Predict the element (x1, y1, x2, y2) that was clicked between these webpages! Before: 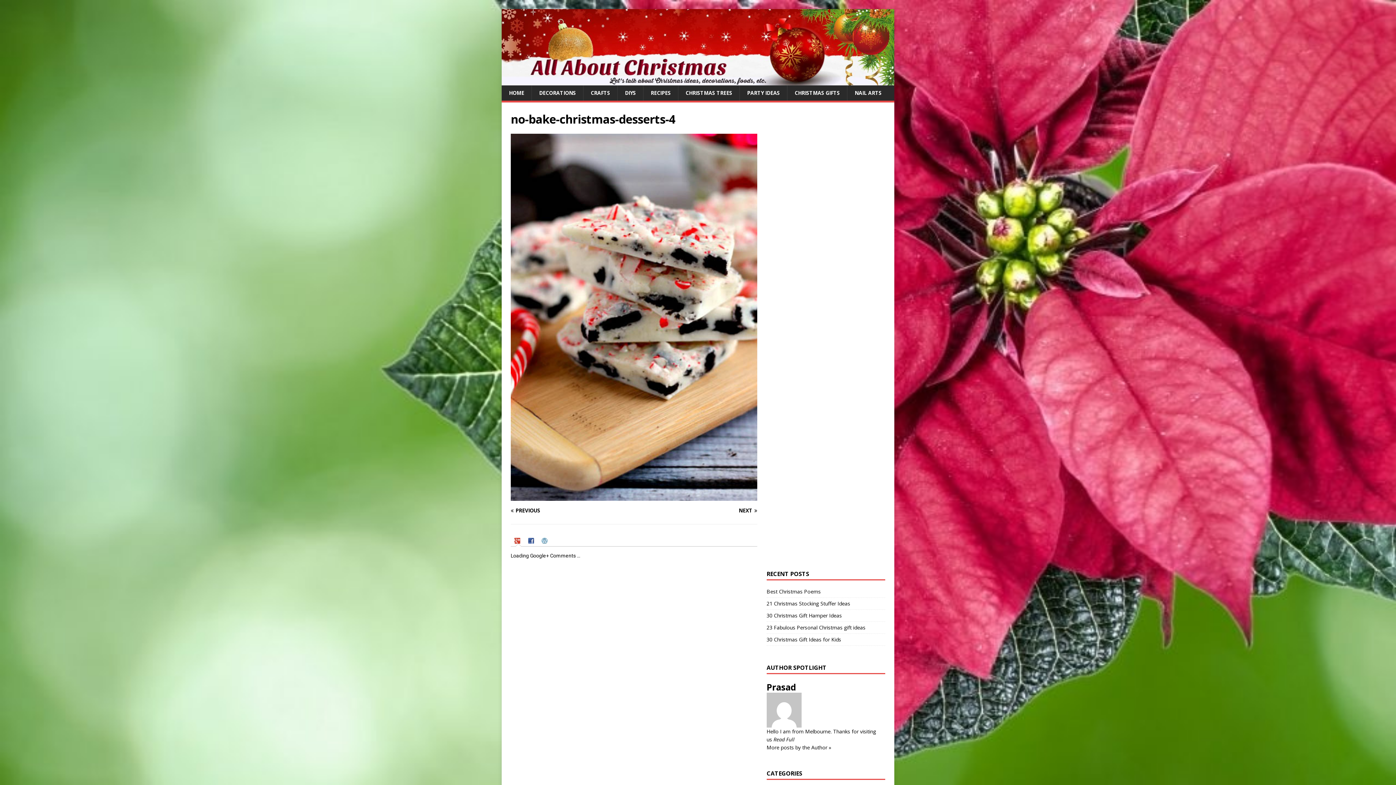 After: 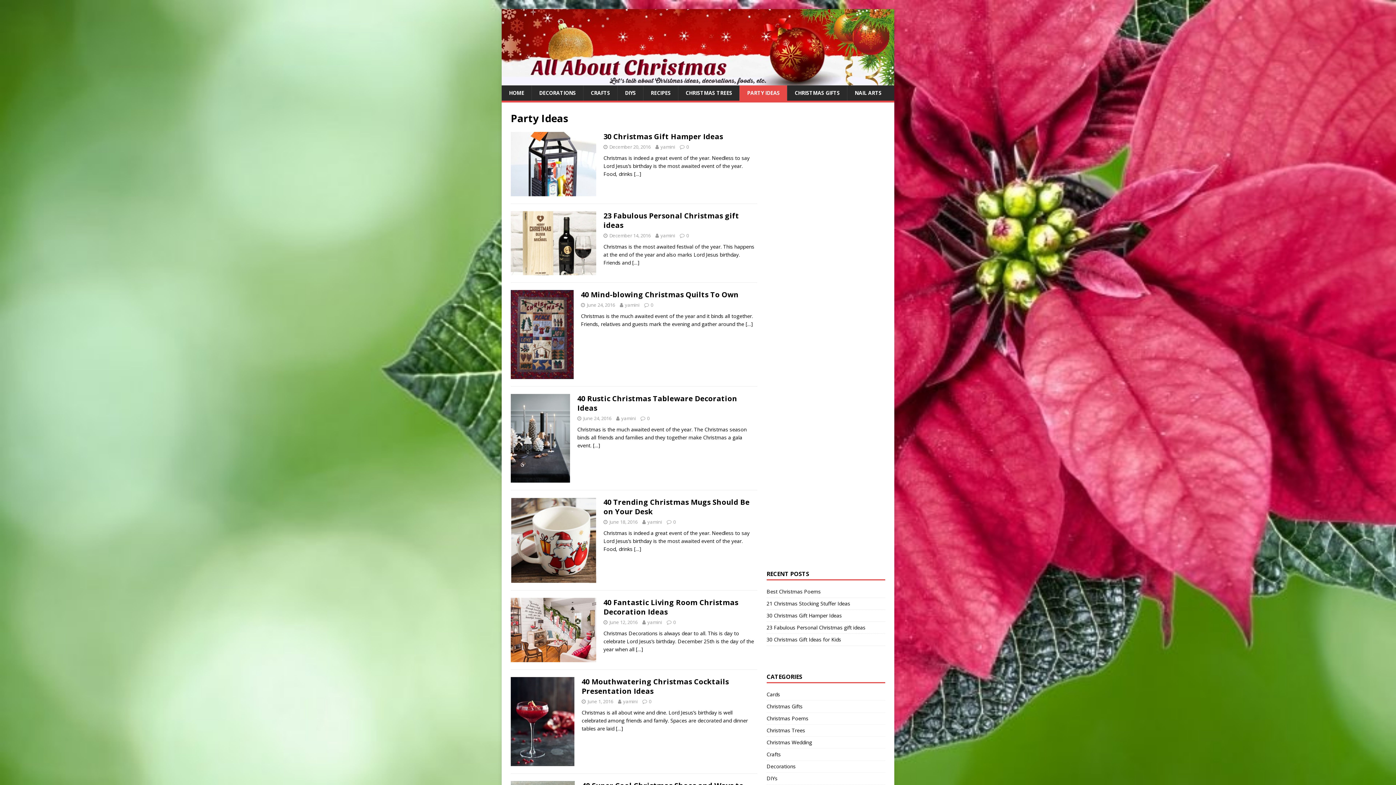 Action: label: PARTY IDEAS bbox: (739, 85, 787, 100)